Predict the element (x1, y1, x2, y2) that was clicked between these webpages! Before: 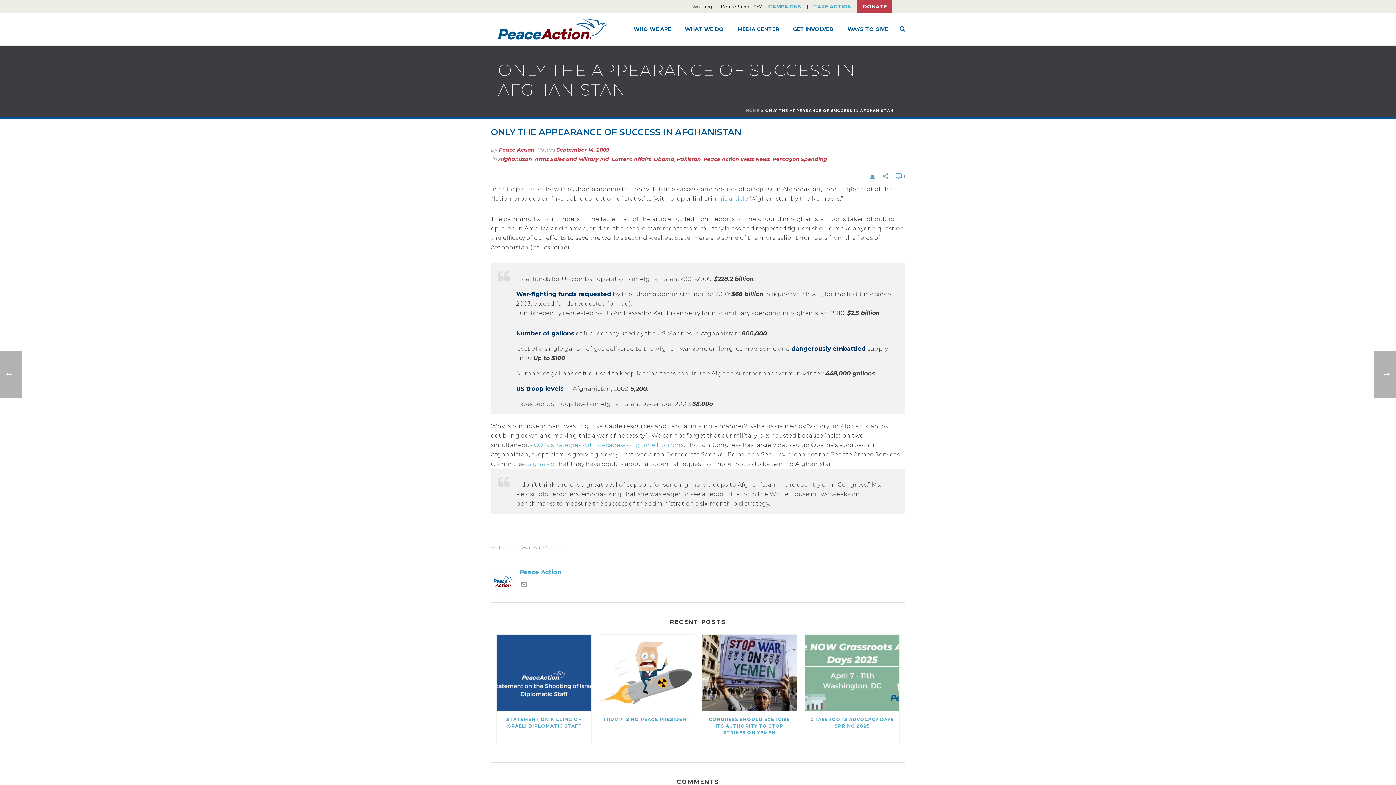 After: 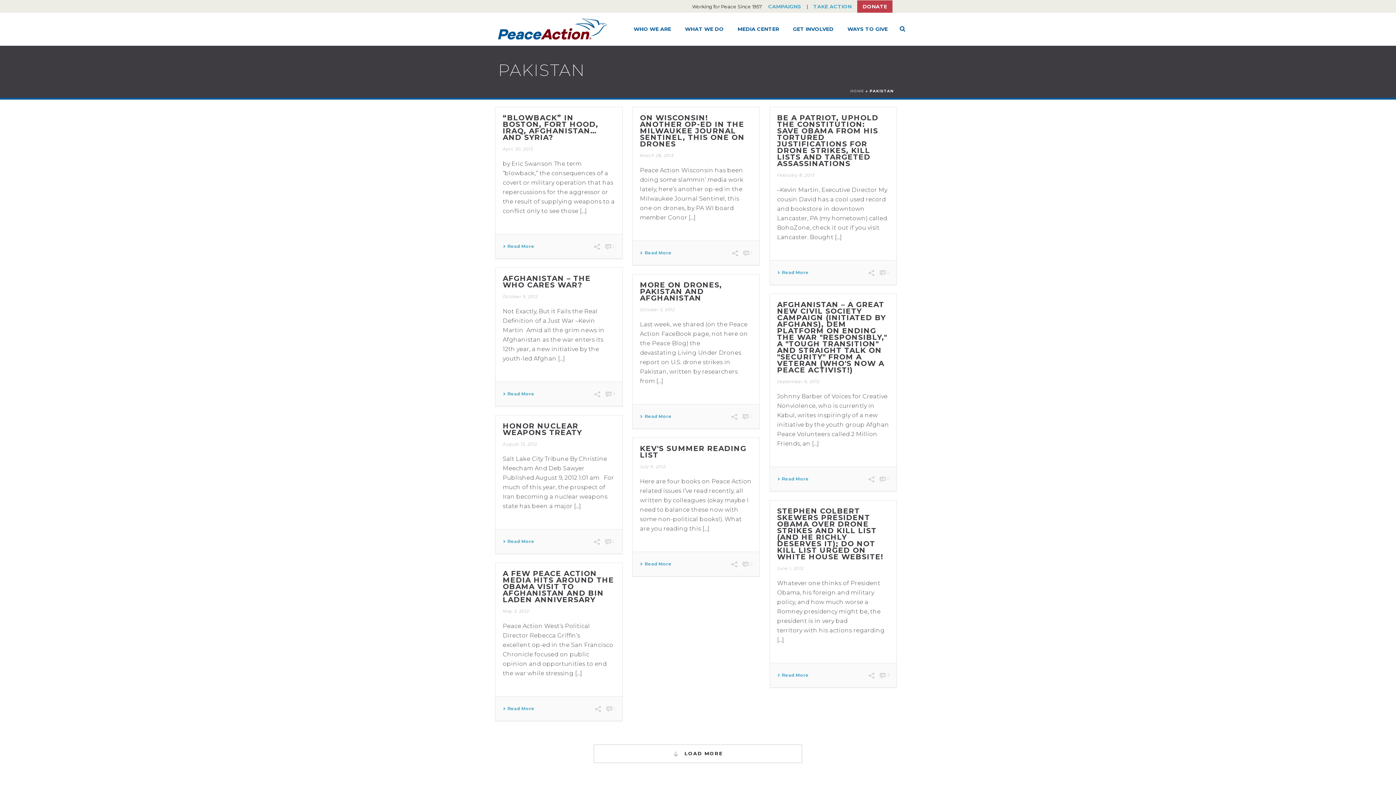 Action: bbox: (677, 156, 701, 162) label: Pakistan